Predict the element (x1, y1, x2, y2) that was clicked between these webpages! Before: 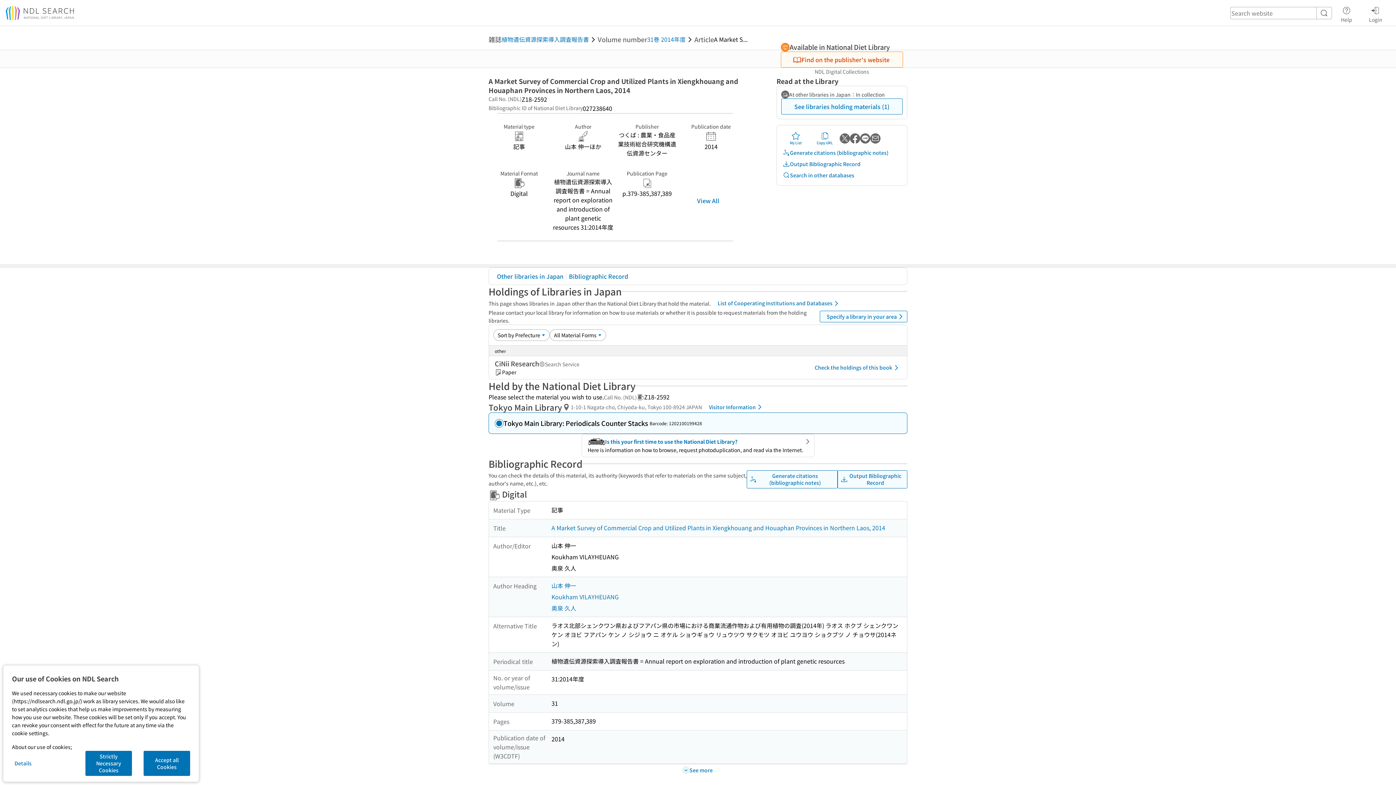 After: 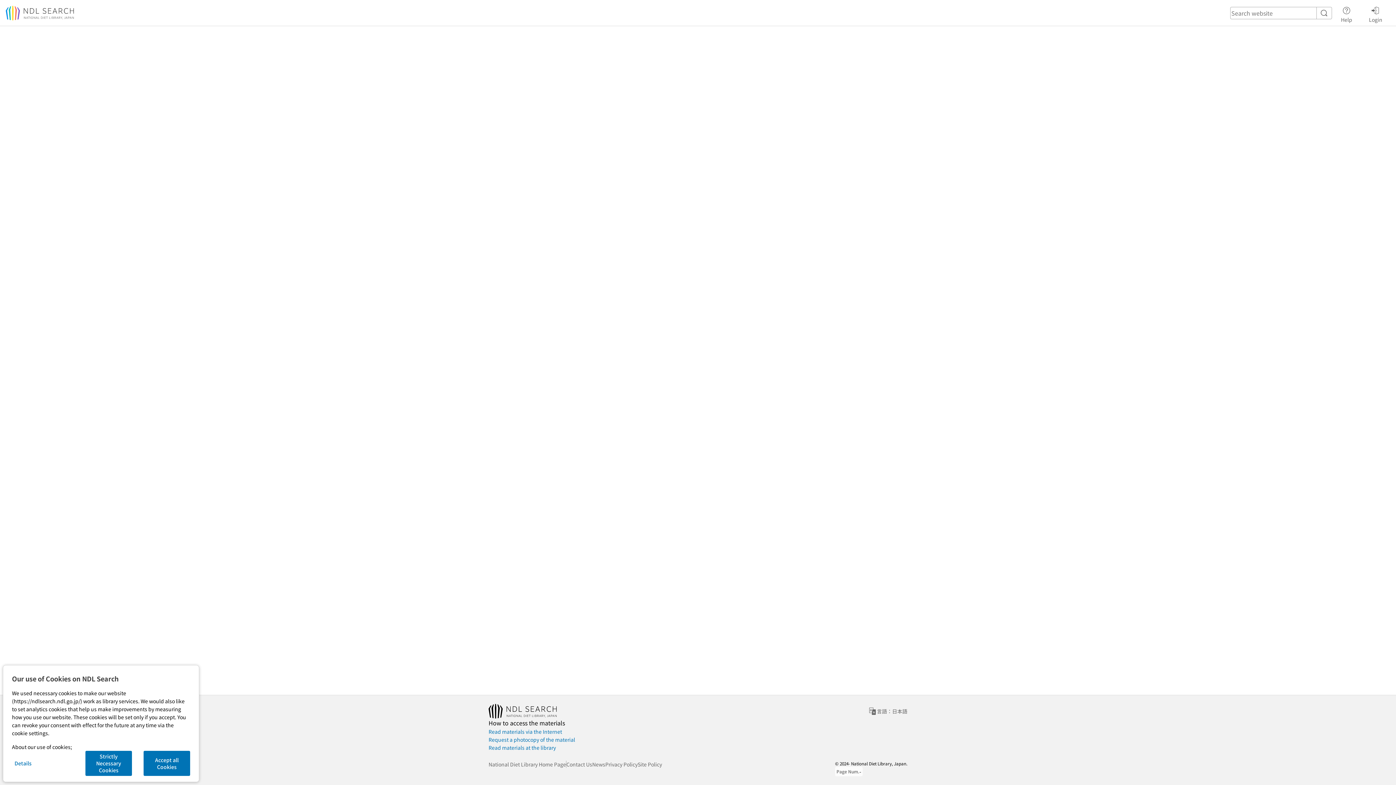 Action: bbox: (581, 434, 814, 457) label: Is this your first time to use the National Diet Library?

Here is information on how to browse, request photoduplication, and read via the Internet.